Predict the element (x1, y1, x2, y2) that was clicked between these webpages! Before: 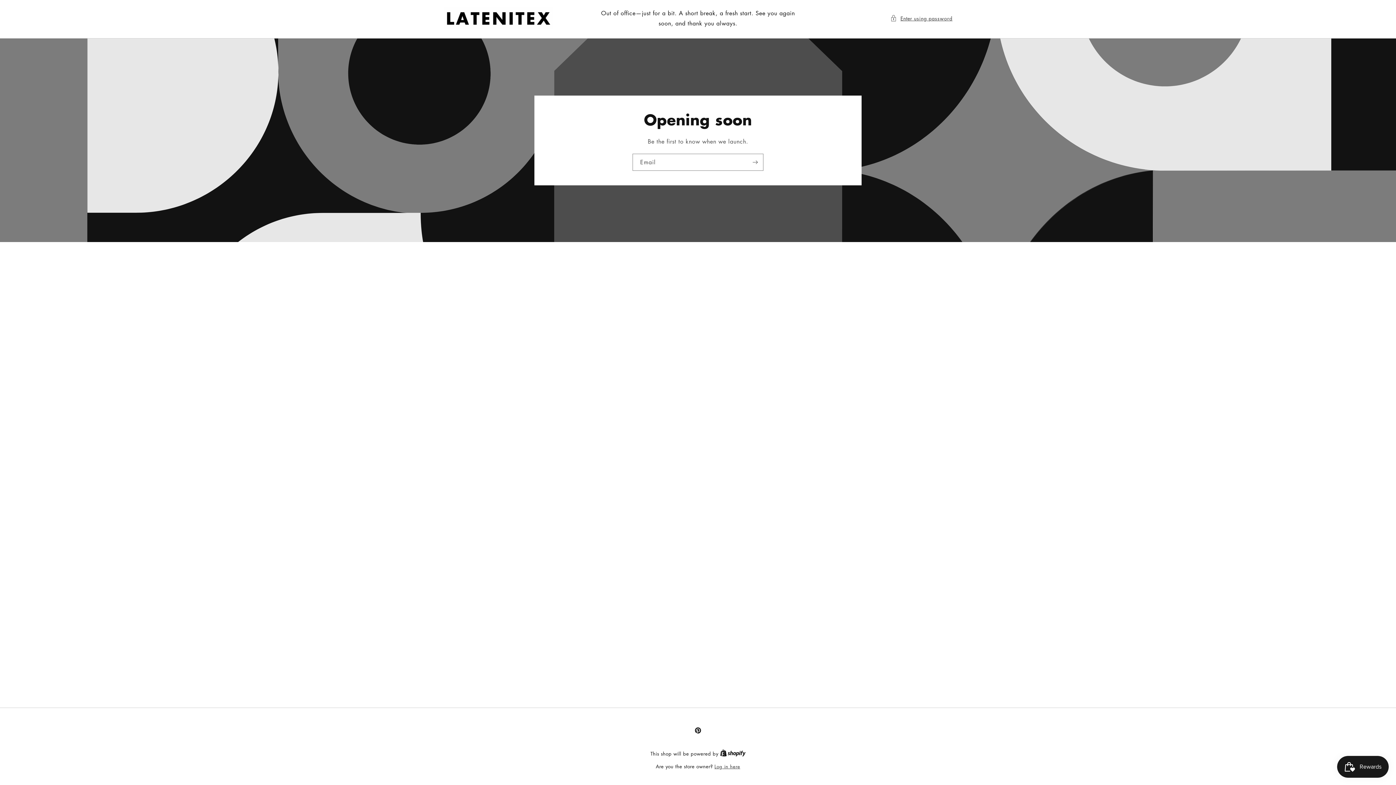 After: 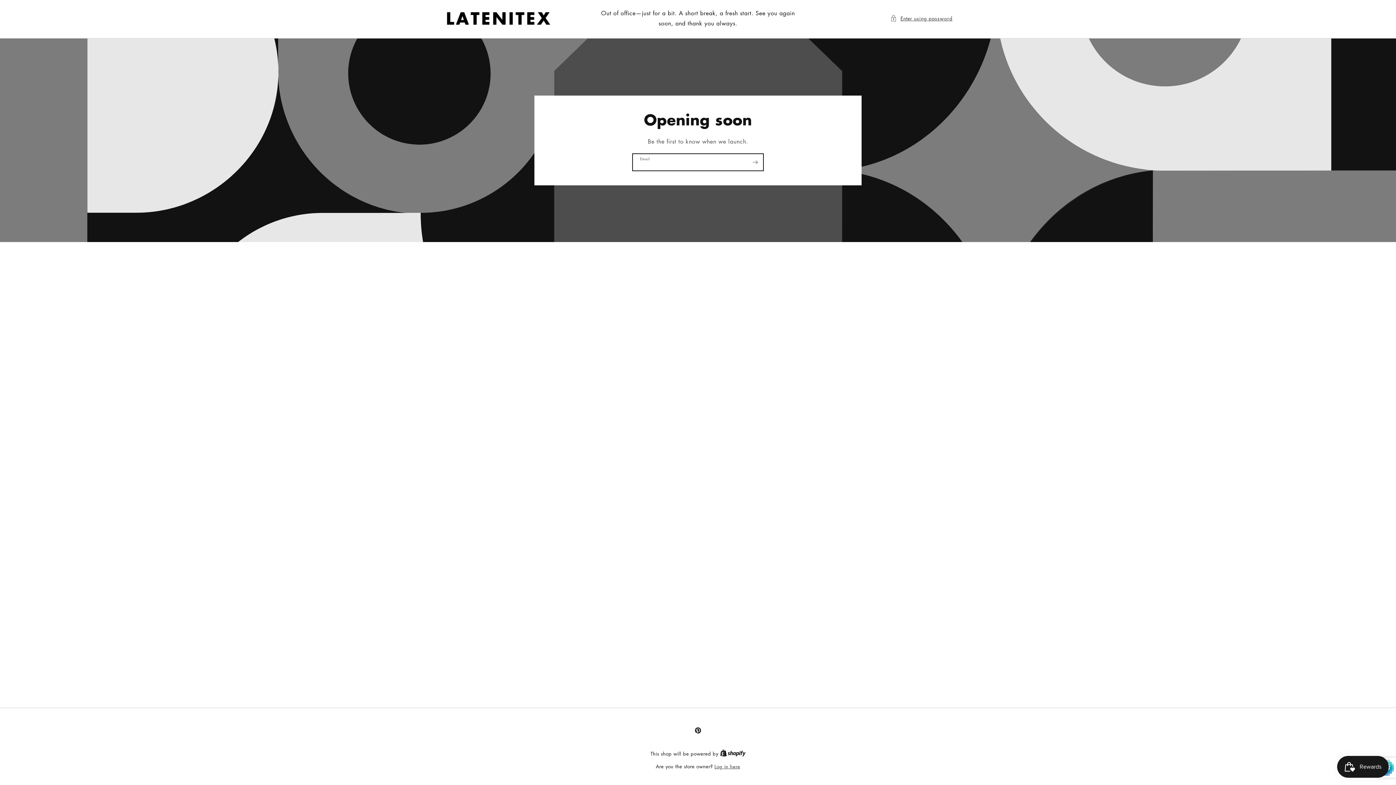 Action: bbox: (747, 153, 763, 170) label: Subscribe